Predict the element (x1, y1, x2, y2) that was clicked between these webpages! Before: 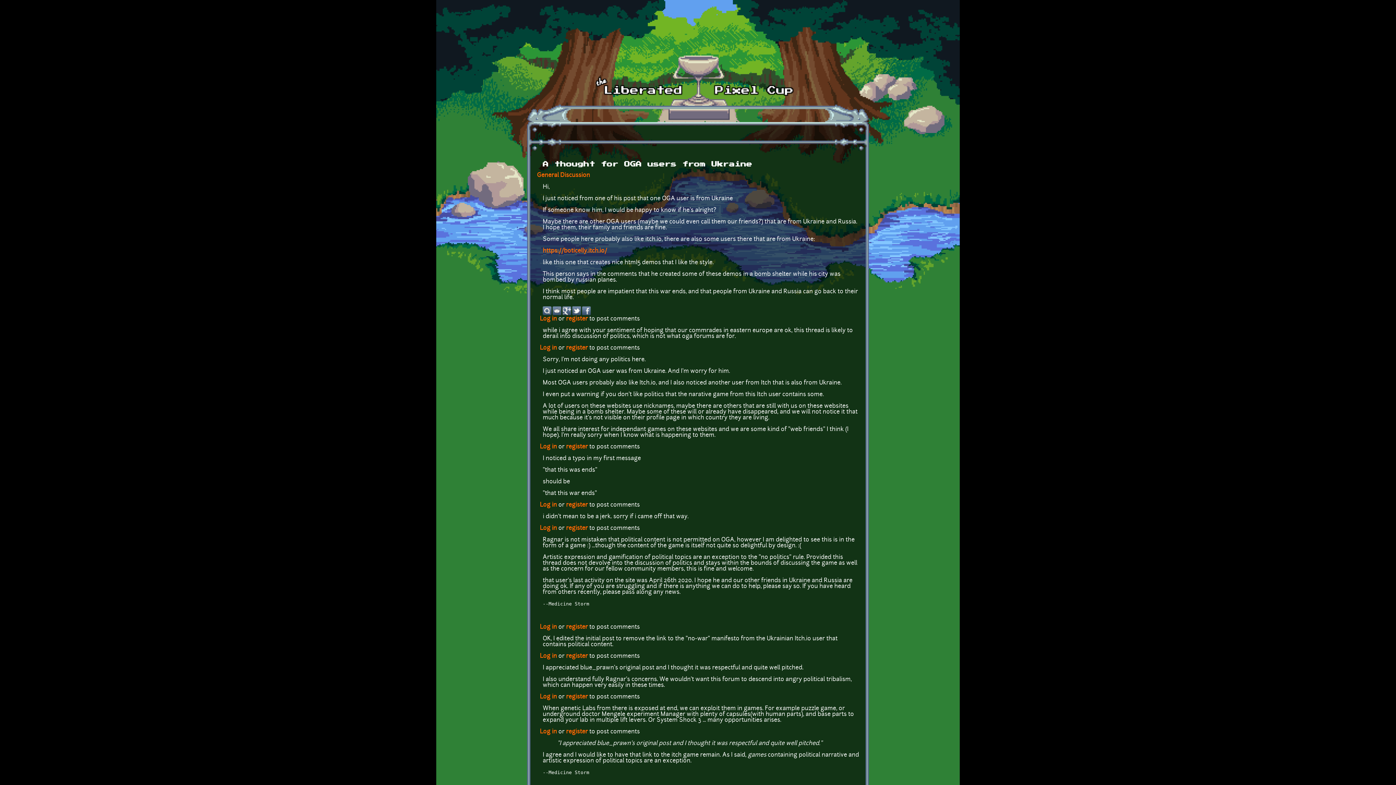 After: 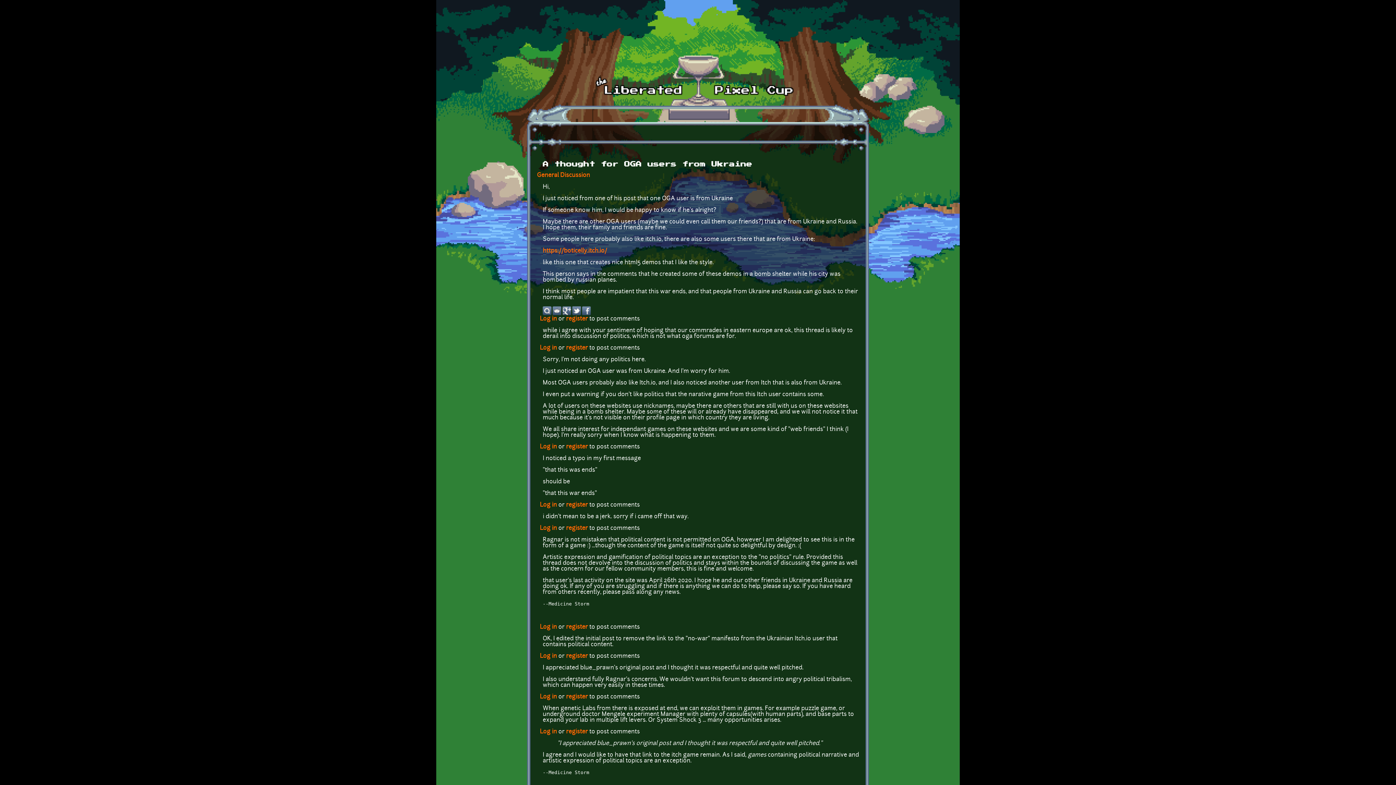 Action: label: register bbox: (566, 345, 588, 351)